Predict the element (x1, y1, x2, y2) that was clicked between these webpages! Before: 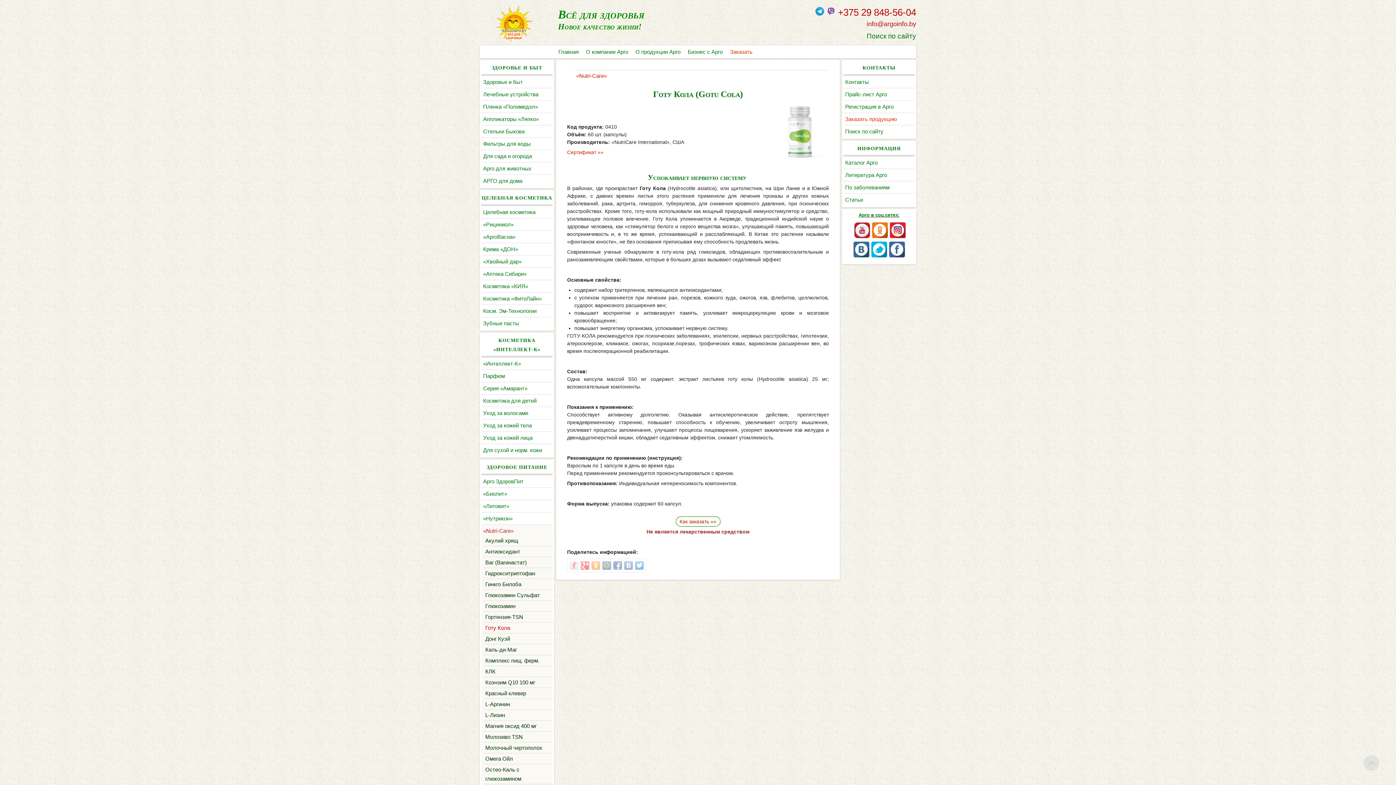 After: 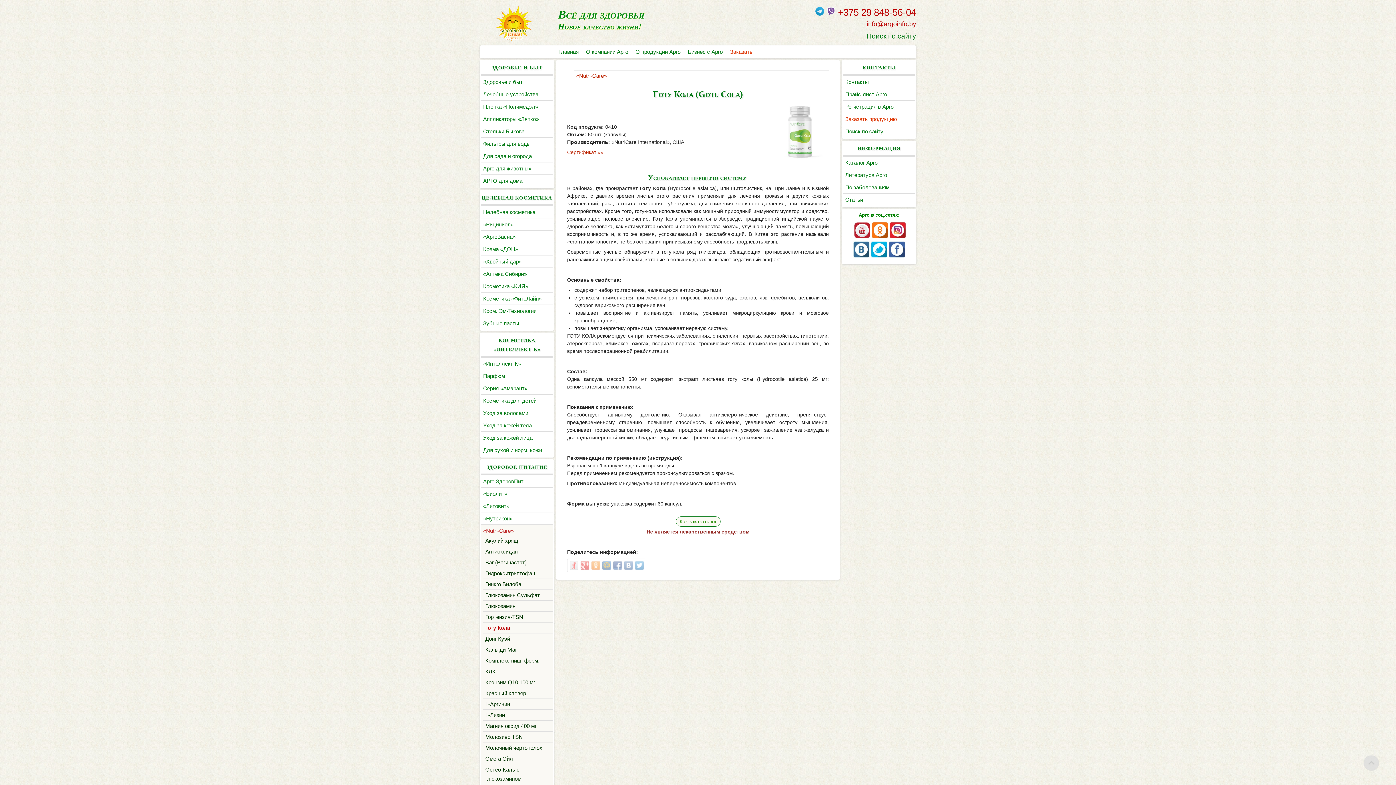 Action: label: Как заказать »» bbox: (679, 518, 716, 524)